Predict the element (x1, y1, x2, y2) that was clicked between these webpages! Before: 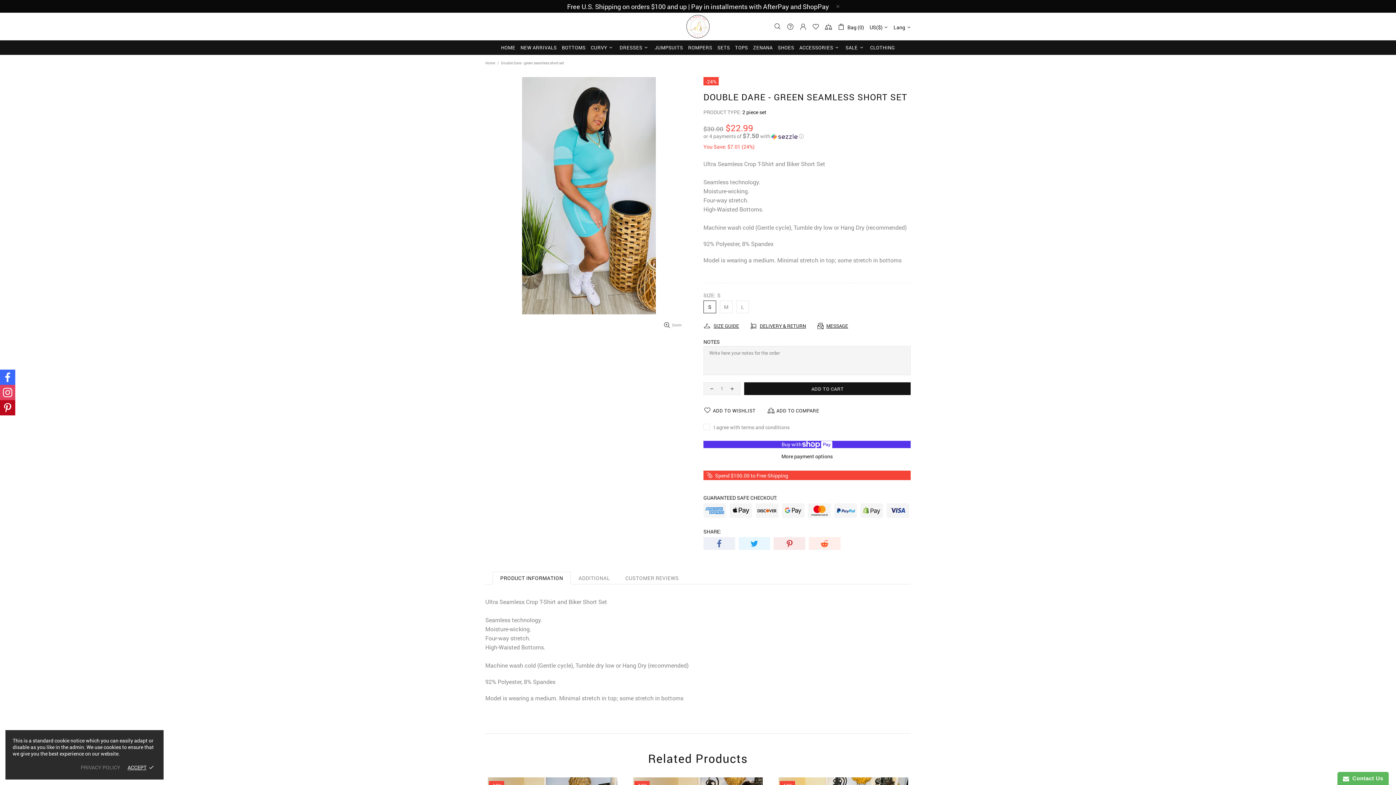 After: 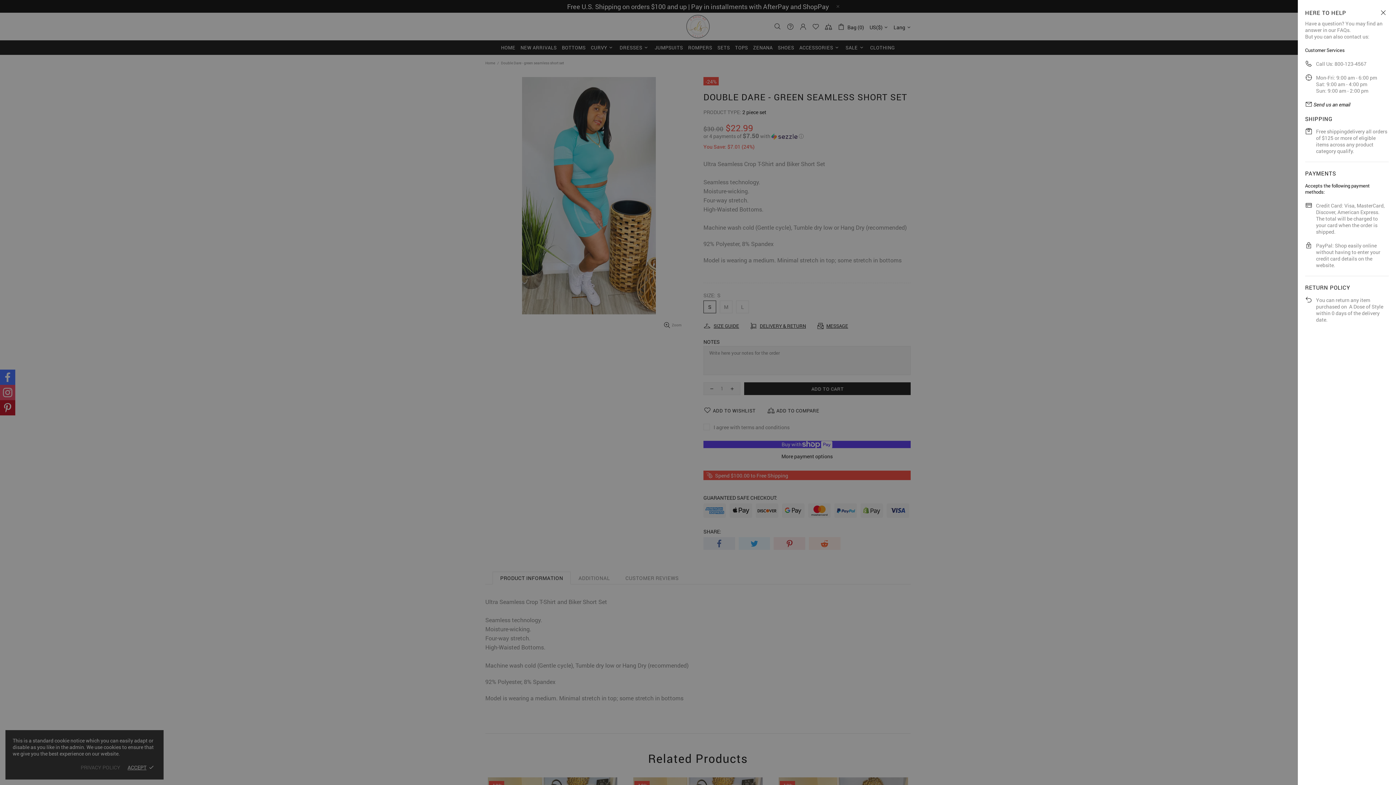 Action: bbox: (786, 22, 794, 30)